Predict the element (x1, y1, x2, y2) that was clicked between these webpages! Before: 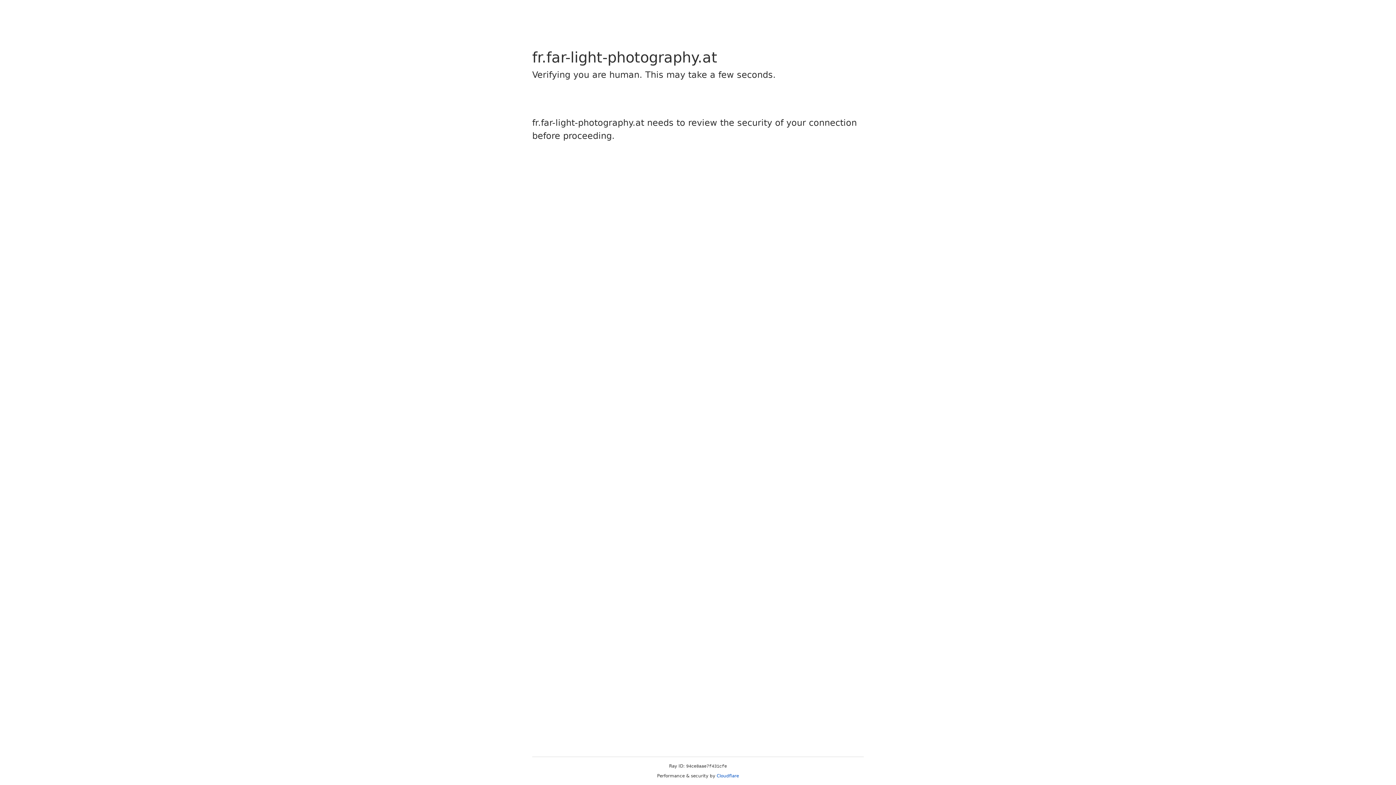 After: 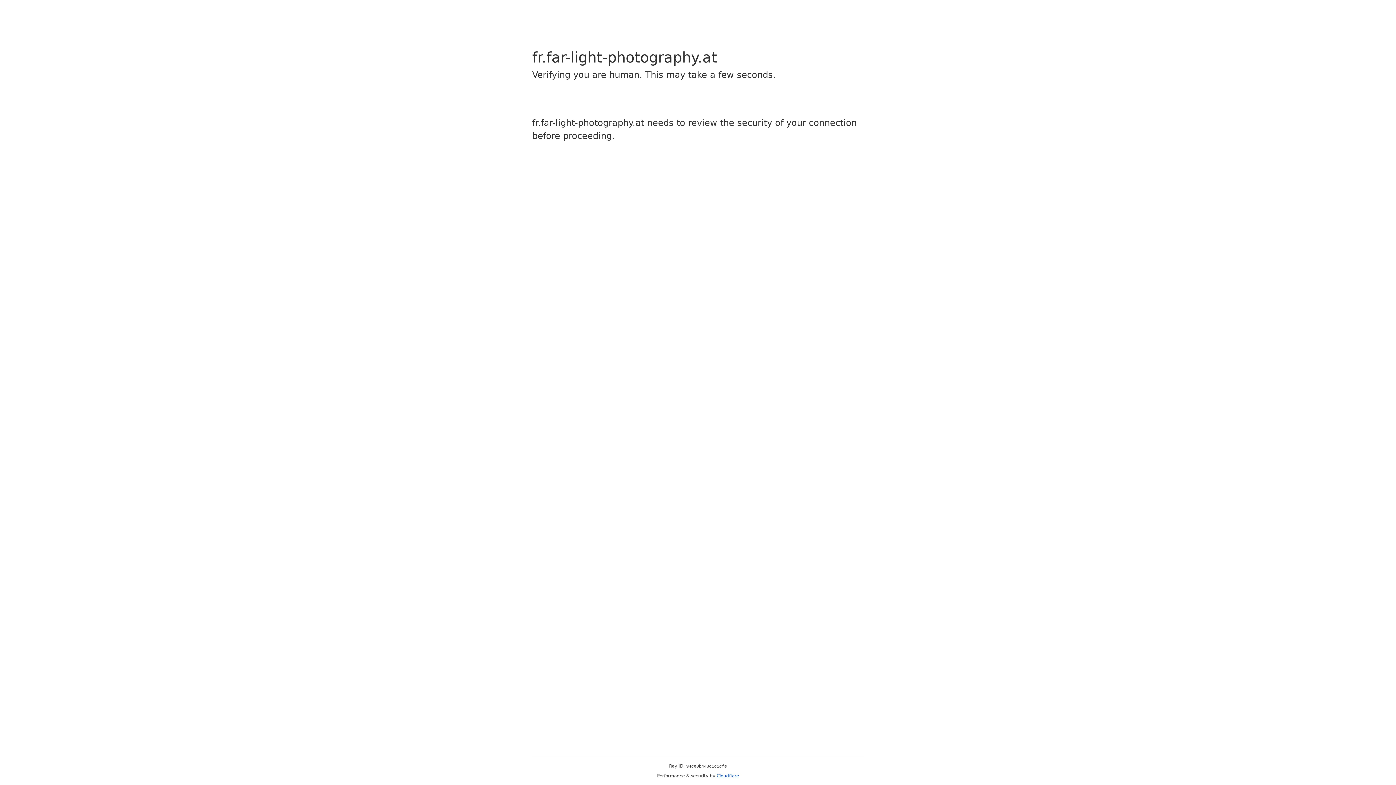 Action: bbox: (716, 773, 739, 778) label: Cloudflare